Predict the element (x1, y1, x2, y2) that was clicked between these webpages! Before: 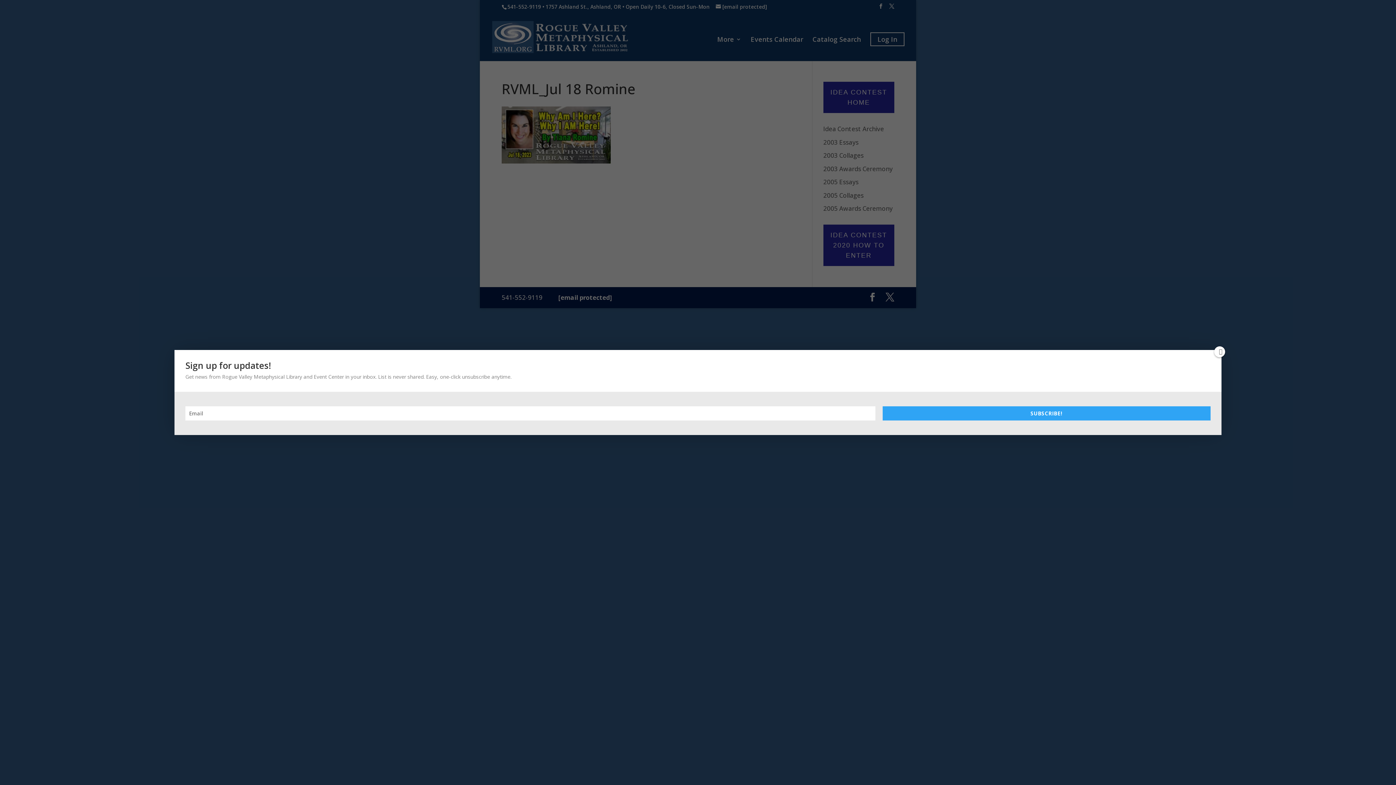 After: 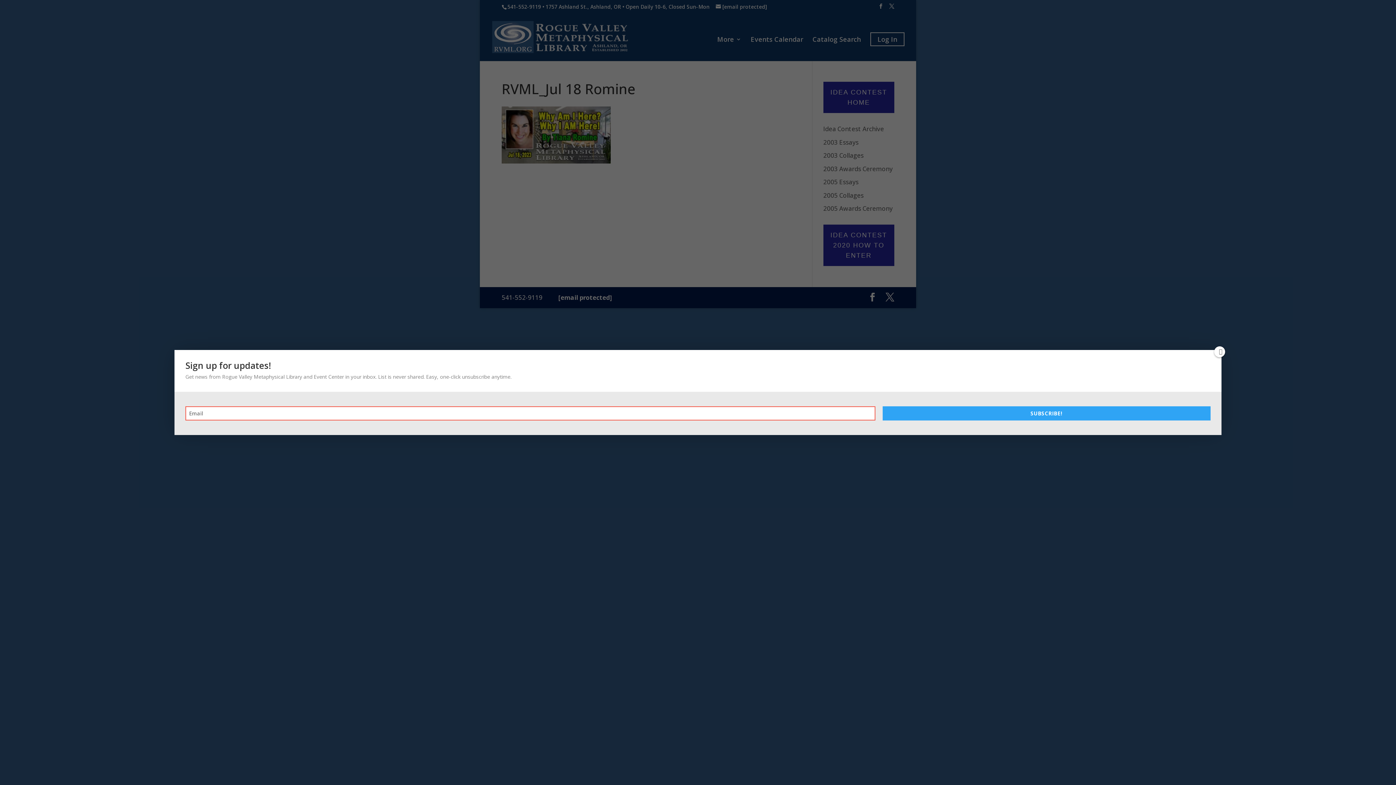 Action: bbox: (882, 406, 1210, 420) label: SUBSCRIBE!